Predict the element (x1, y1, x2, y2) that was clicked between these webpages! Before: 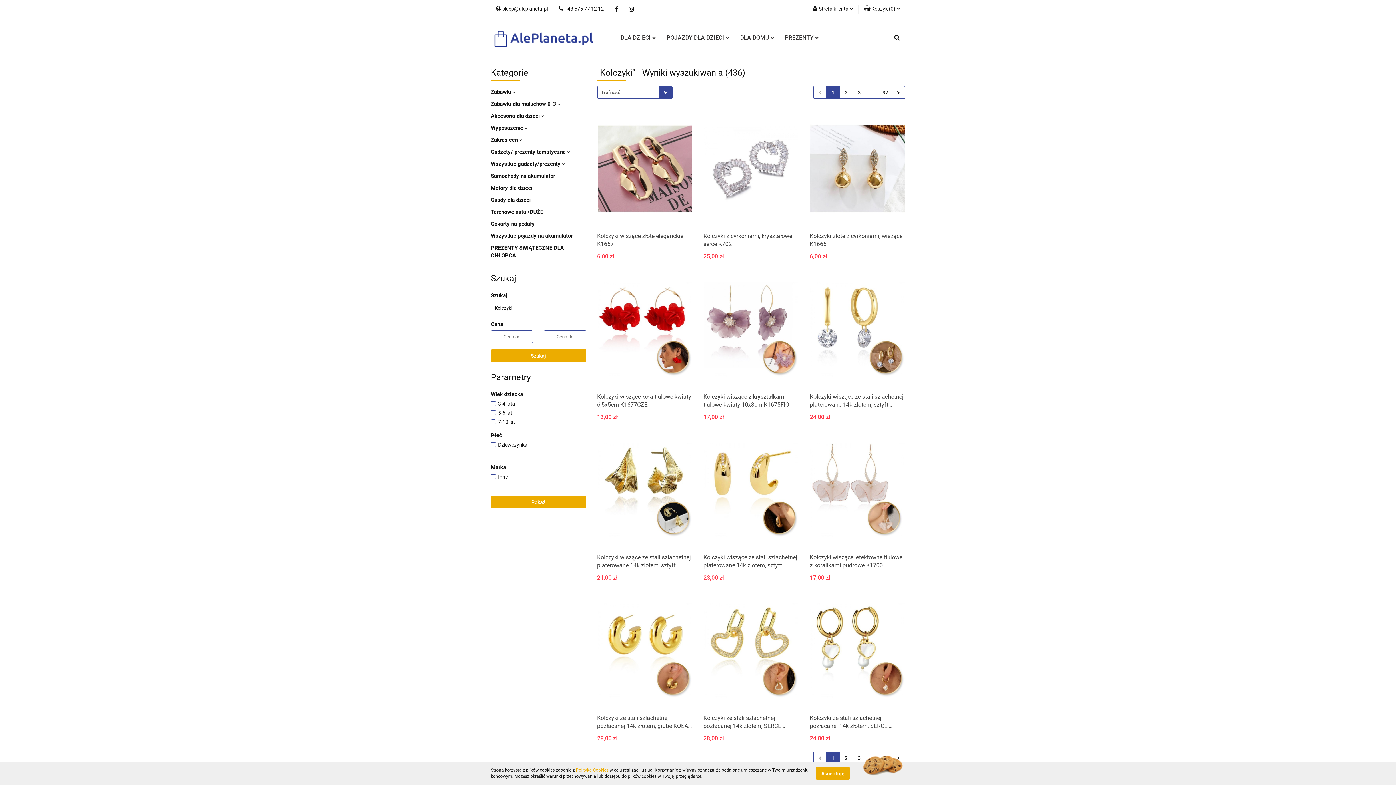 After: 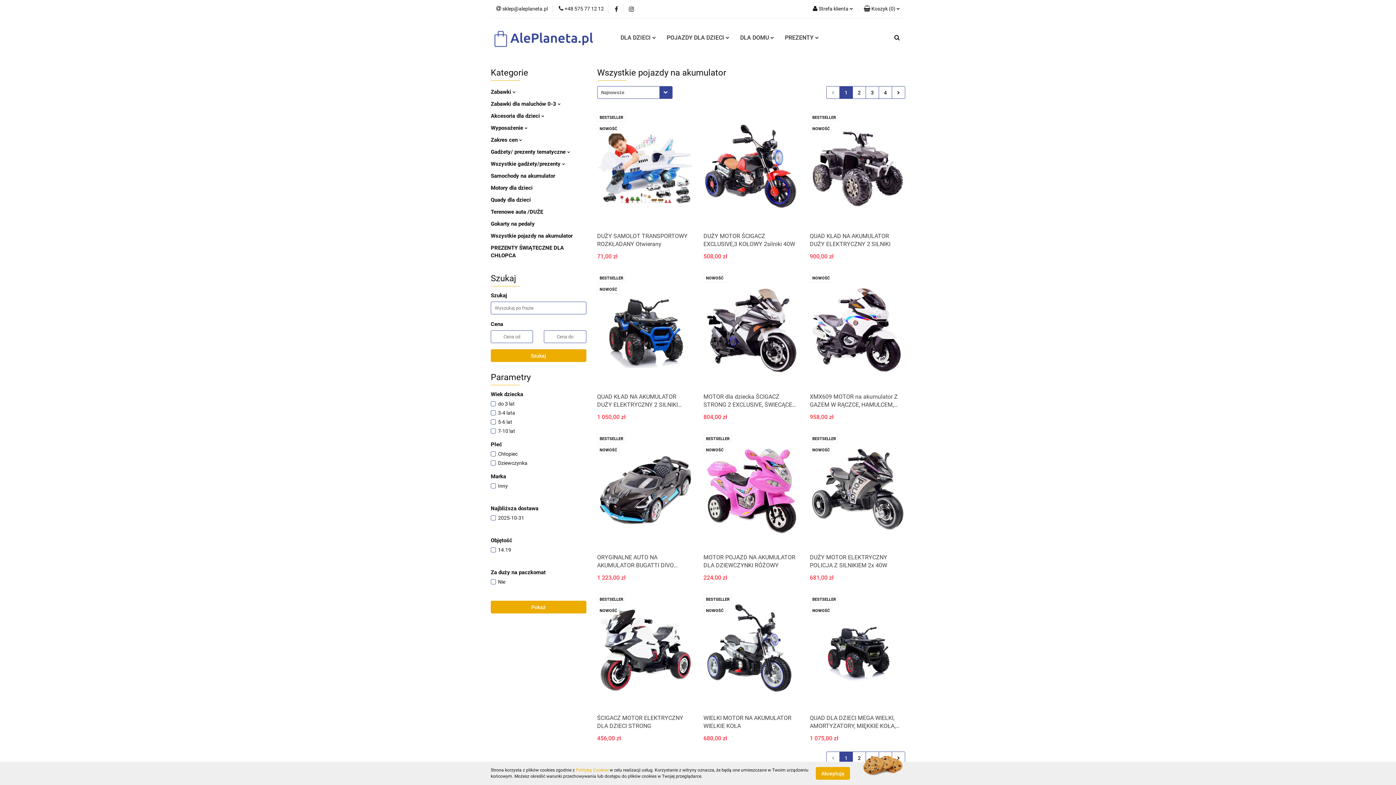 Action: label: Wszystkie pojazdy na akumulator bbox: (490, 227, 572, 233)